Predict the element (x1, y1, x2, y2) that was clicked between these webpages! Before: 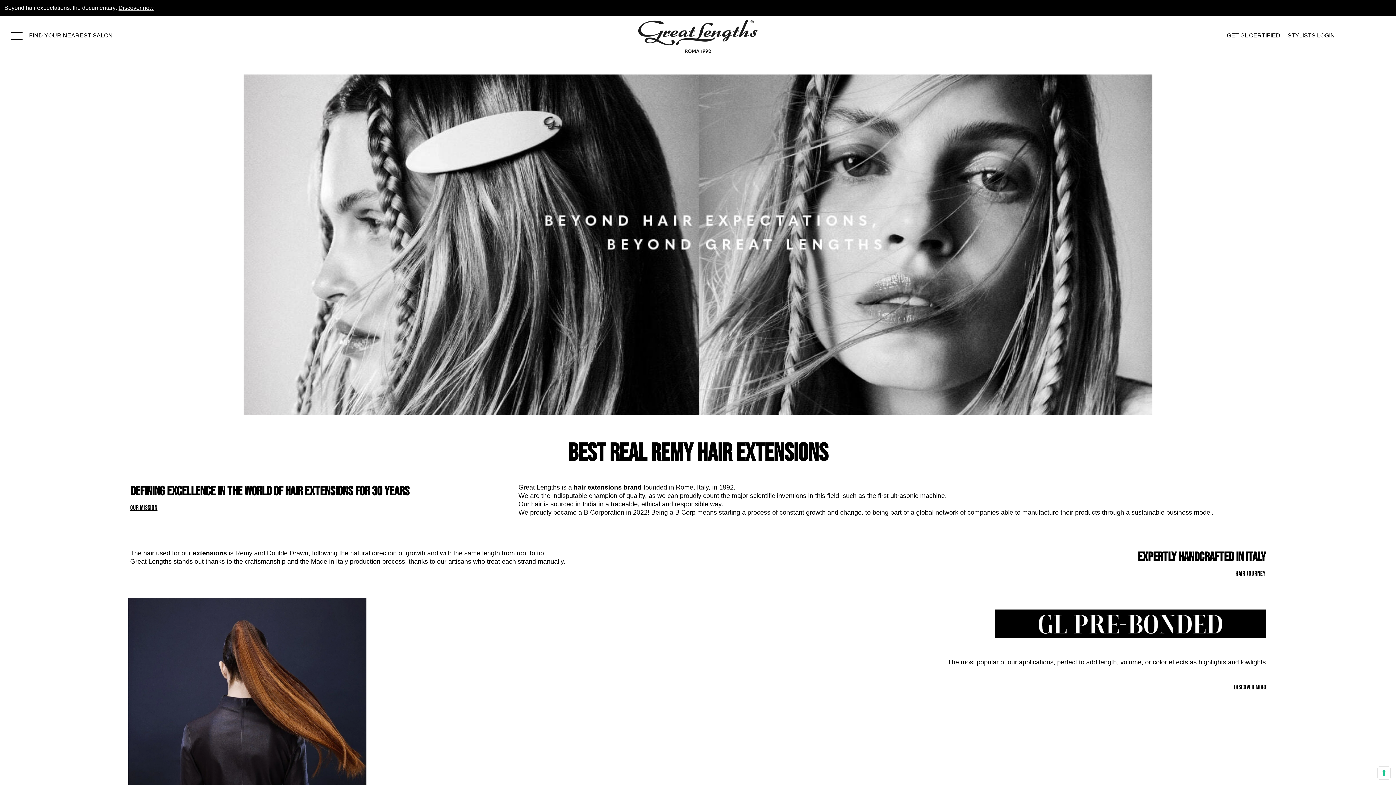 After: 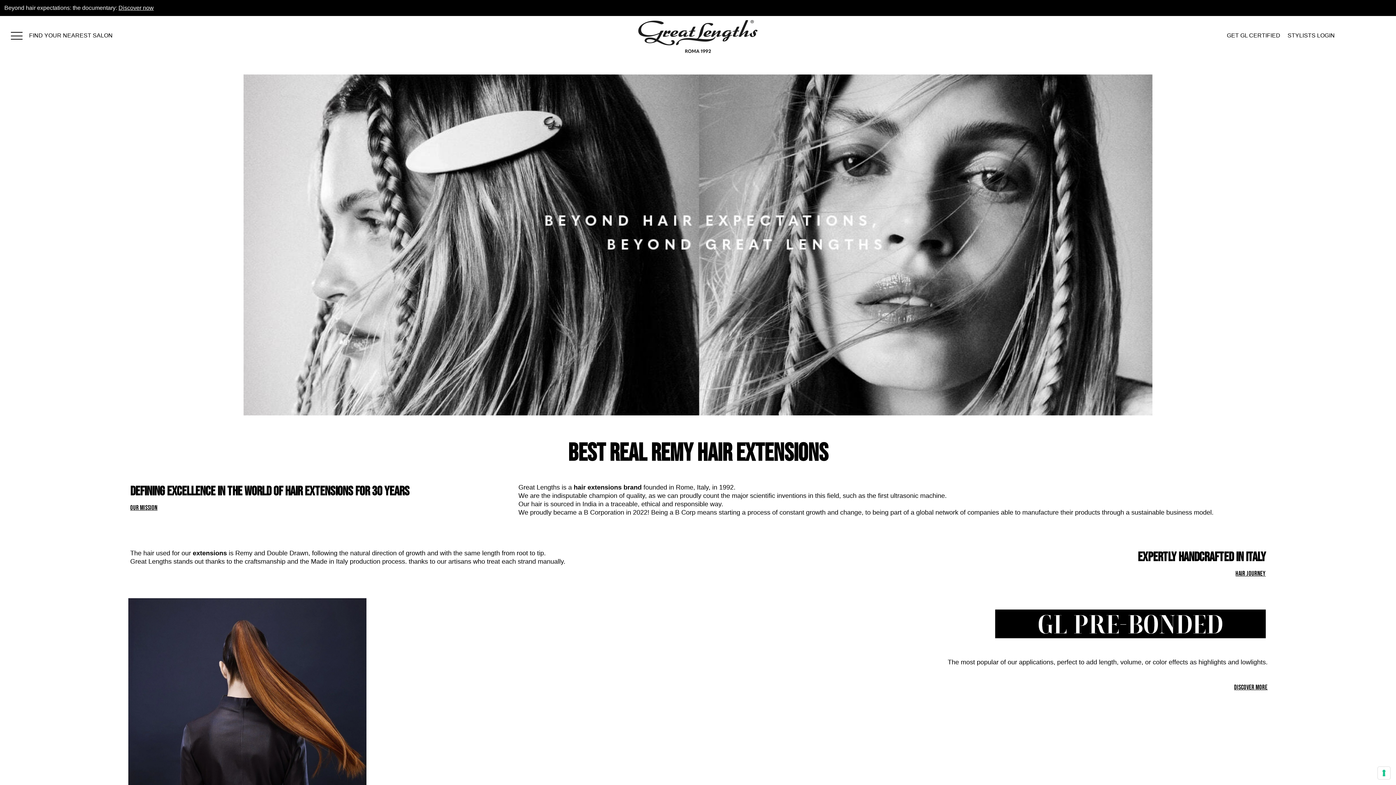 Action: label: OUR MISSION bbox: (130, 504, 157, 511)